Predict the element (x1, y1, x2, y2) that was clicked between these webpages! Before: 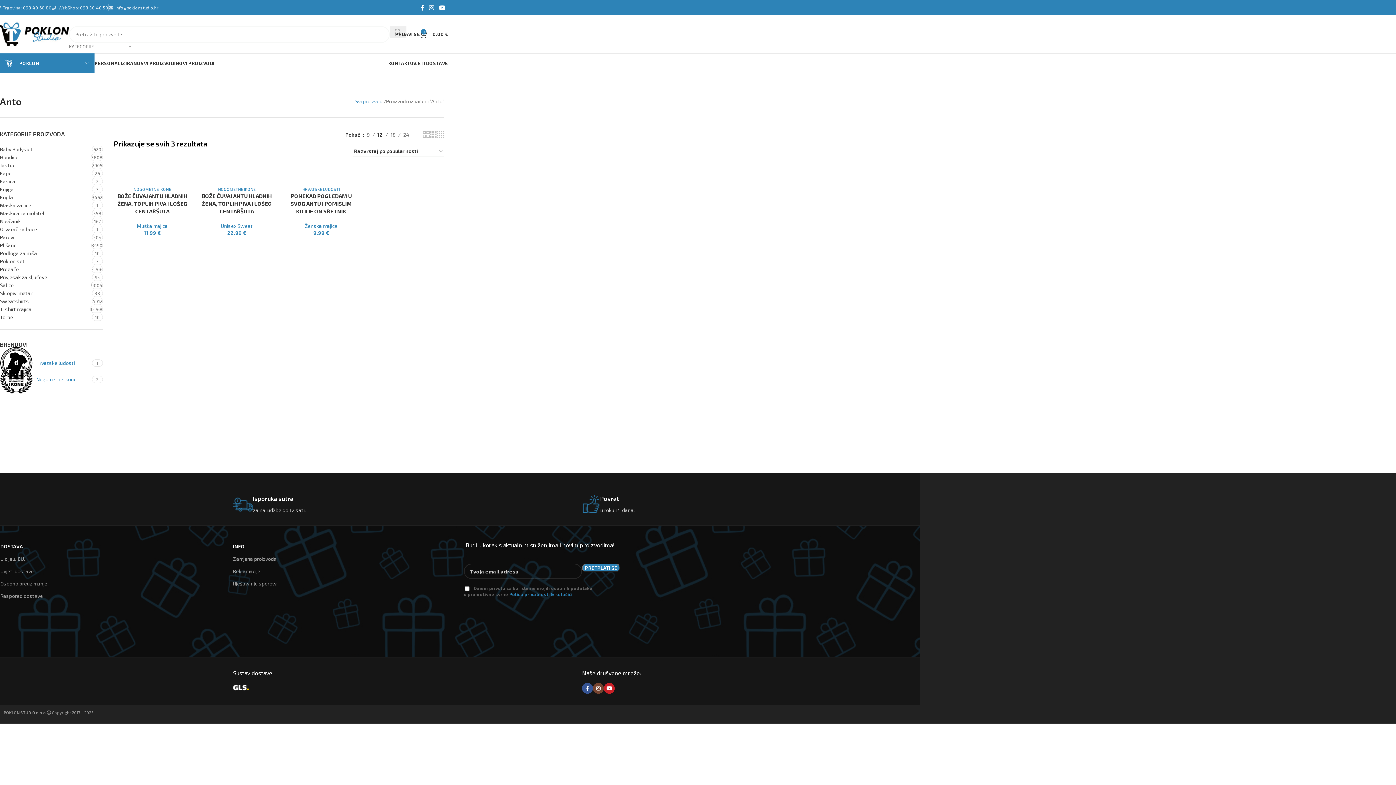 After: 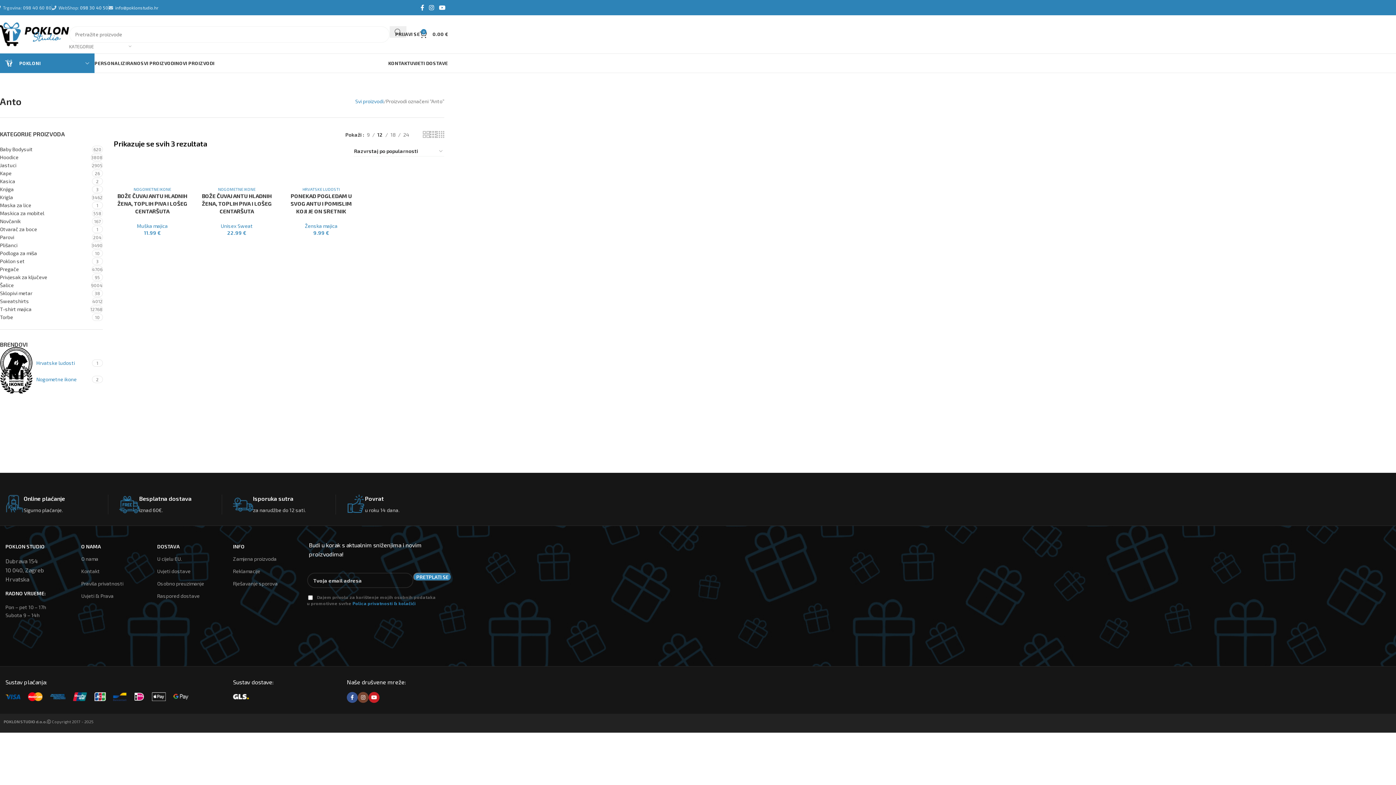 Action: label: 098 30 40 50 bbox: (80, 5, 108, 10)